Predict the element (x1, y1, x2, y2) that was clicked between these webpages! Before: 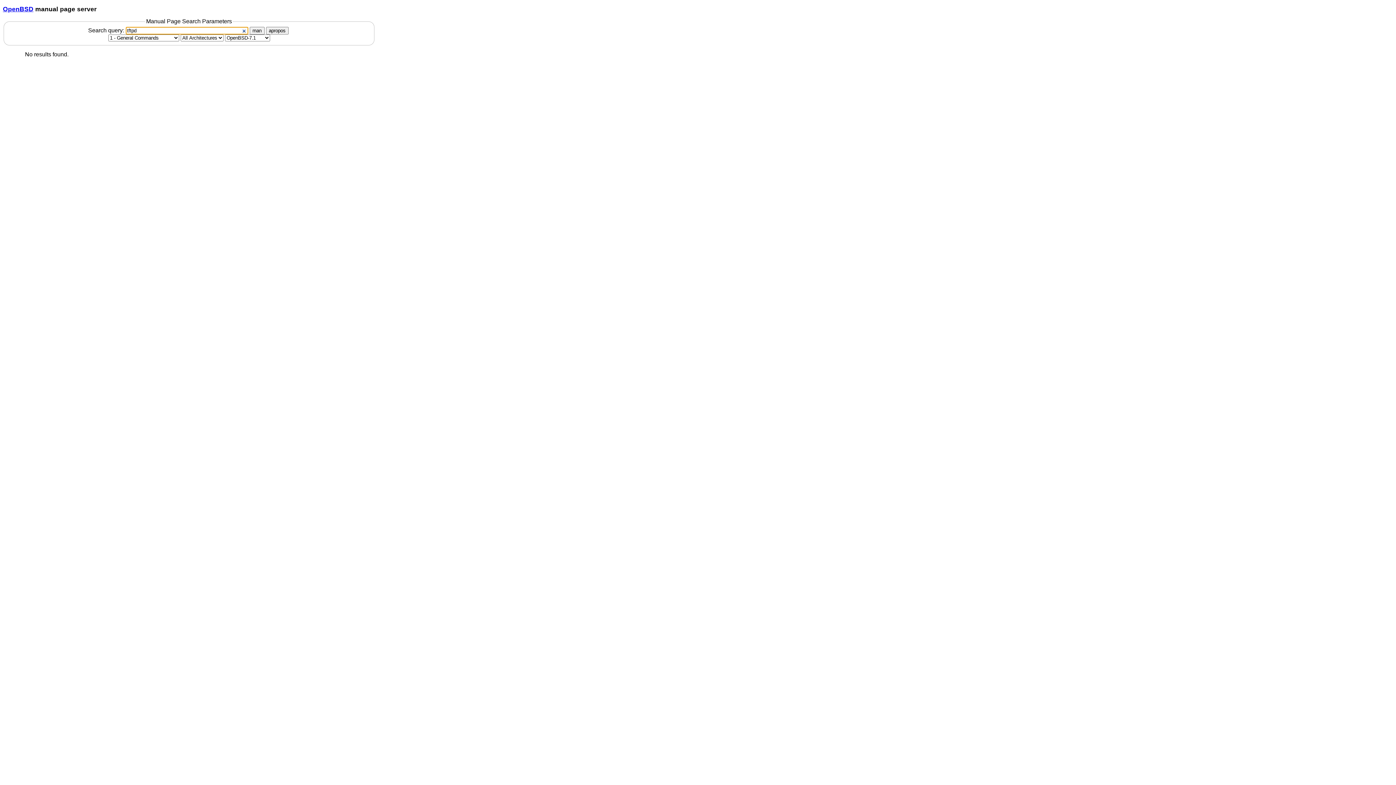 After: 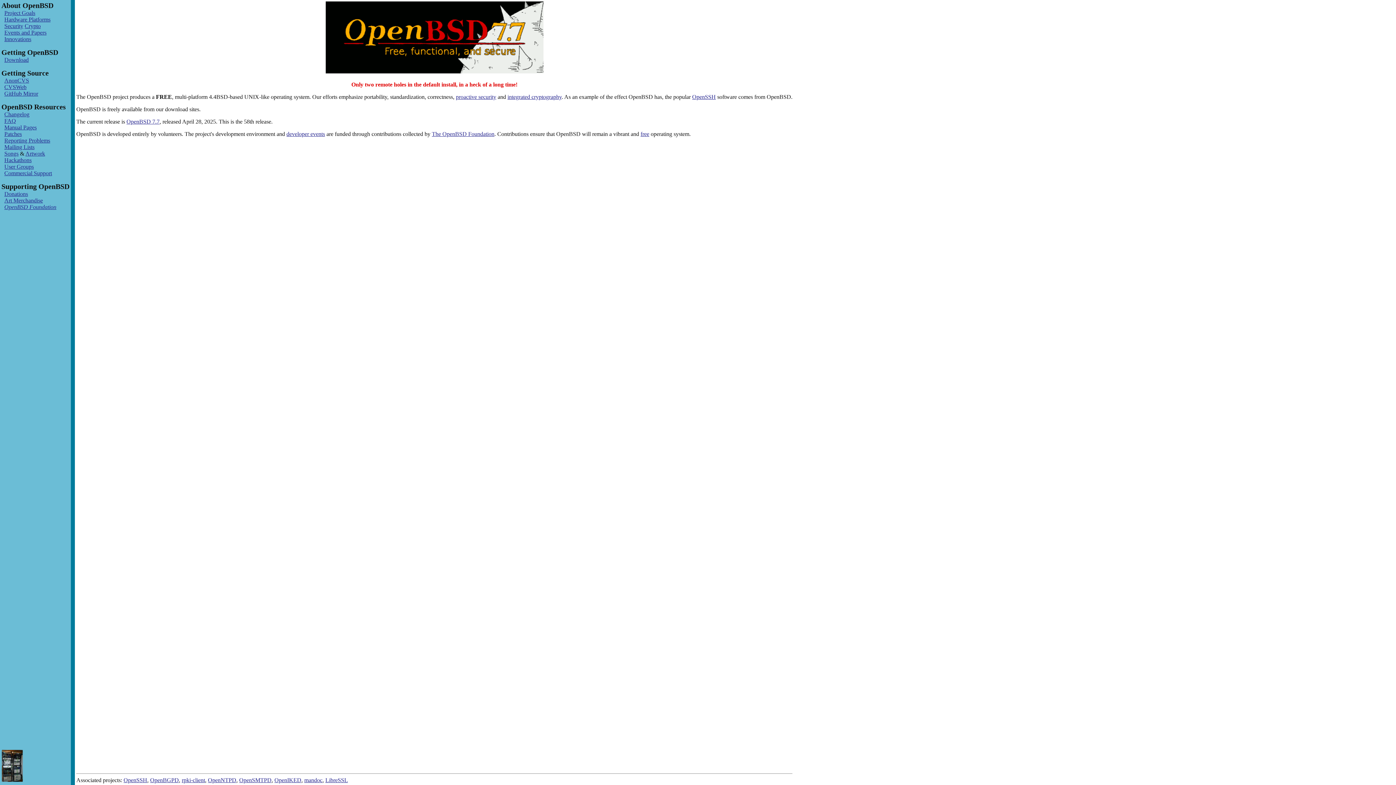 Action: label: OpenBSD bbox: (2, 5, 33, 12)